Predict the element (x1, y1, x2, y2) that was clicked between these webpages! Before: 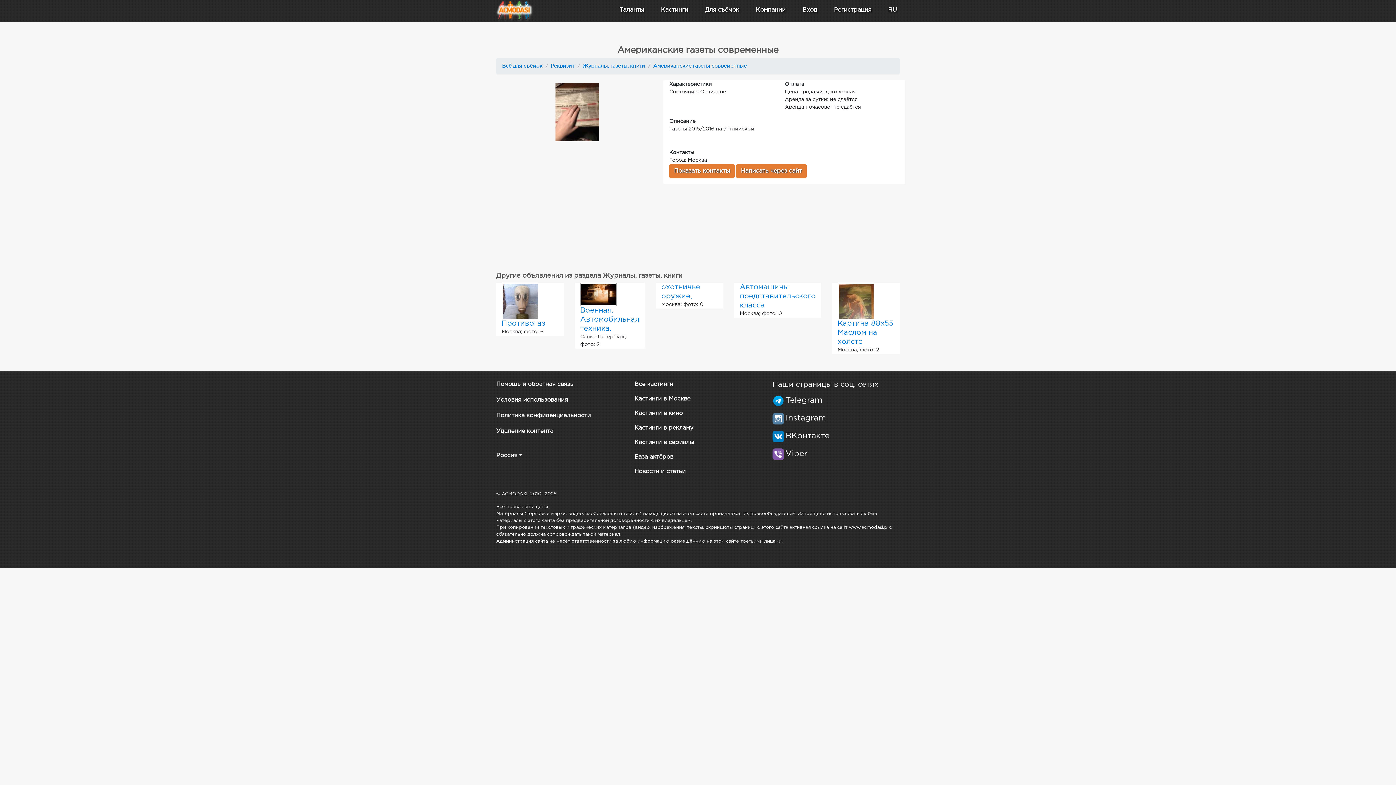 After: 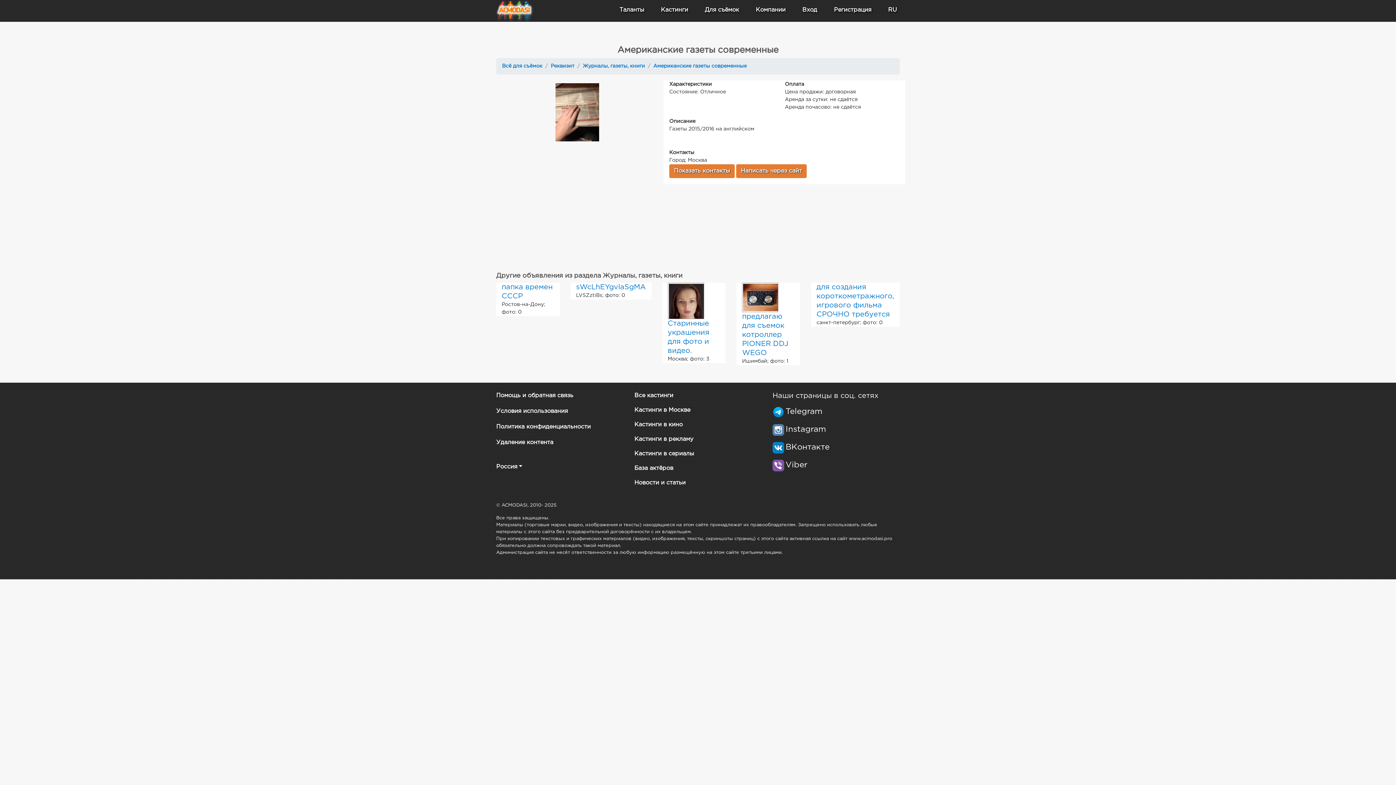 Action: label: Американские газеты современные bbox: (653, 62, 746, 70)